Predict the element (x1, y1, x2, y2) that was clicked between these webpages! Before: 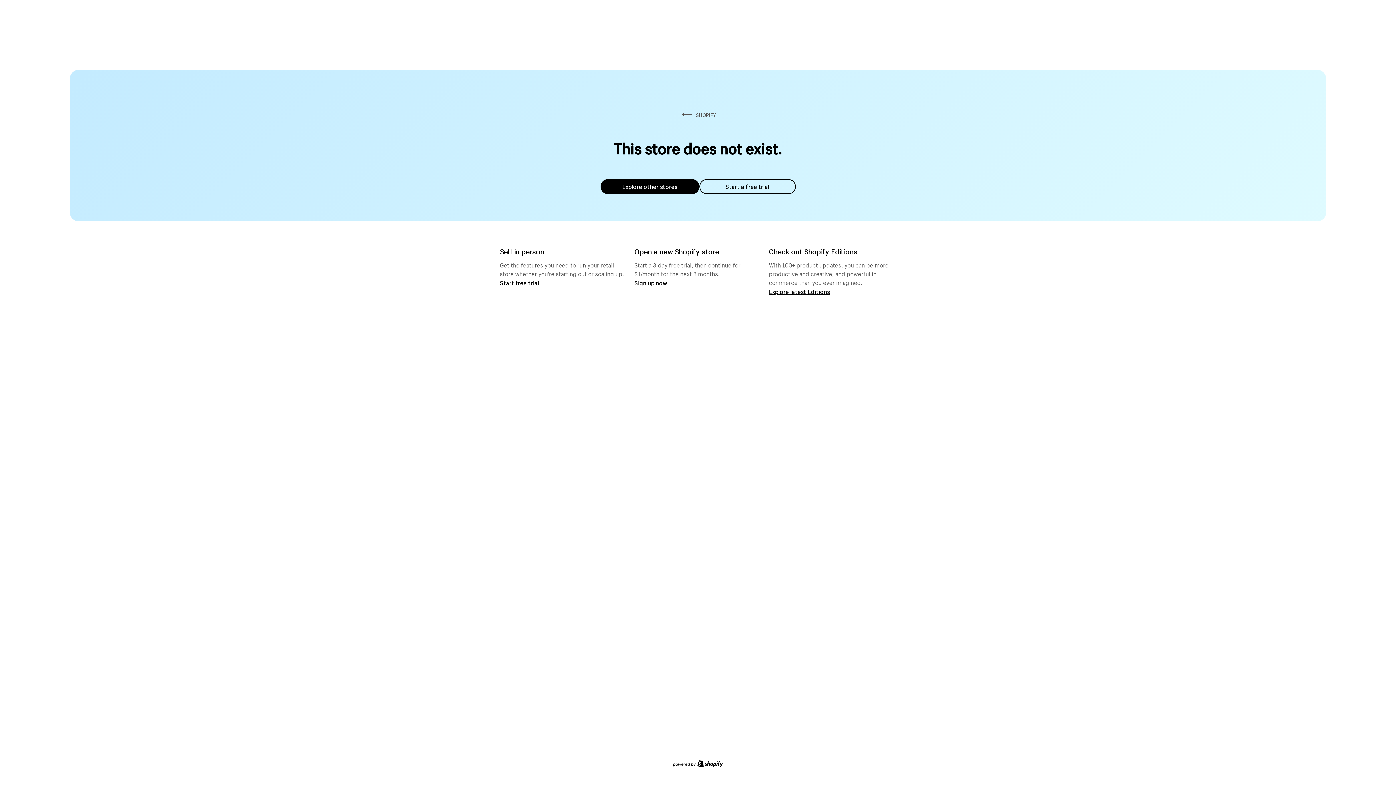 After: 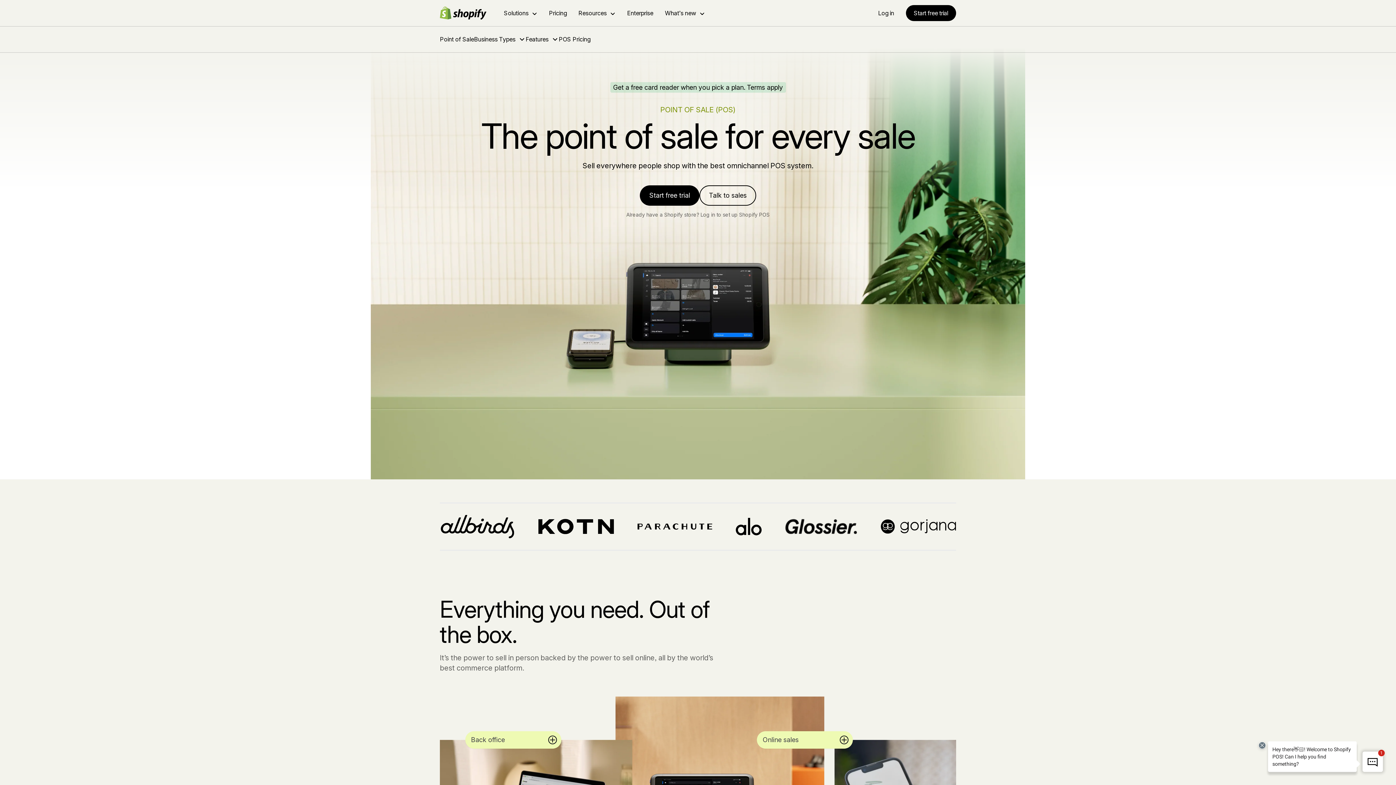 Action: label: Start free trial bbox: (500, 279, 539, 286)